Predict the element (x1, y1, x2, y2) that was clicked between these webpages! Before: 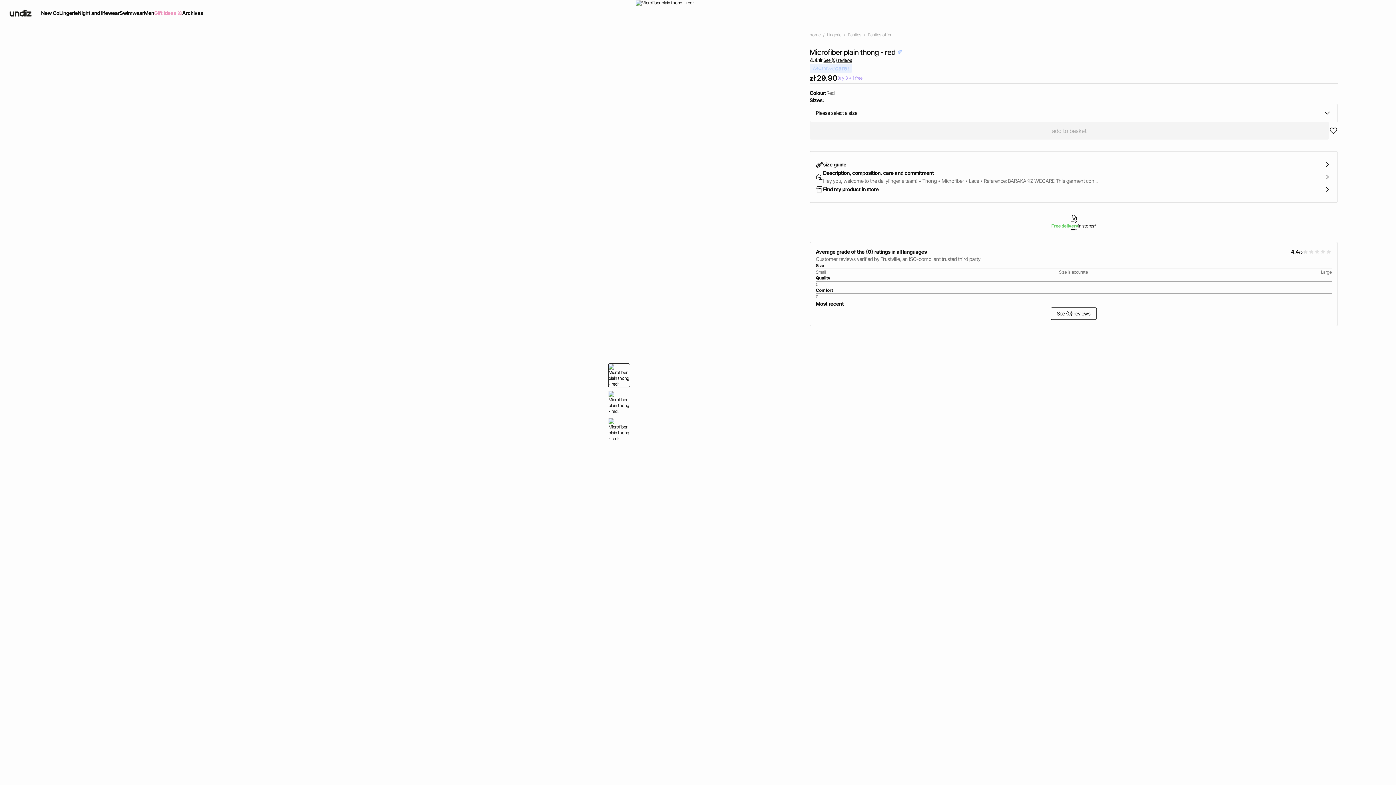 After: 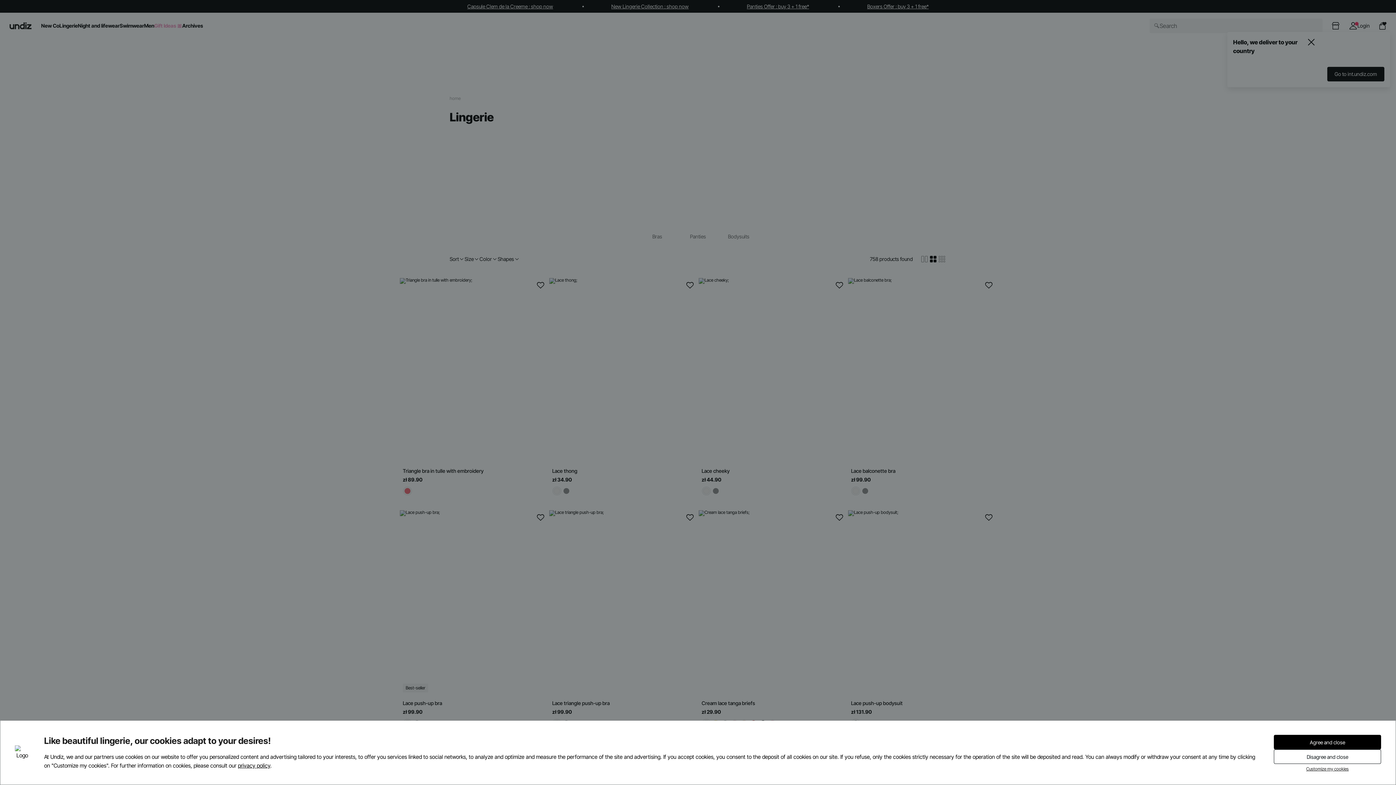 Action: label: Lingerie bbox: (59, 0, 77, 26)